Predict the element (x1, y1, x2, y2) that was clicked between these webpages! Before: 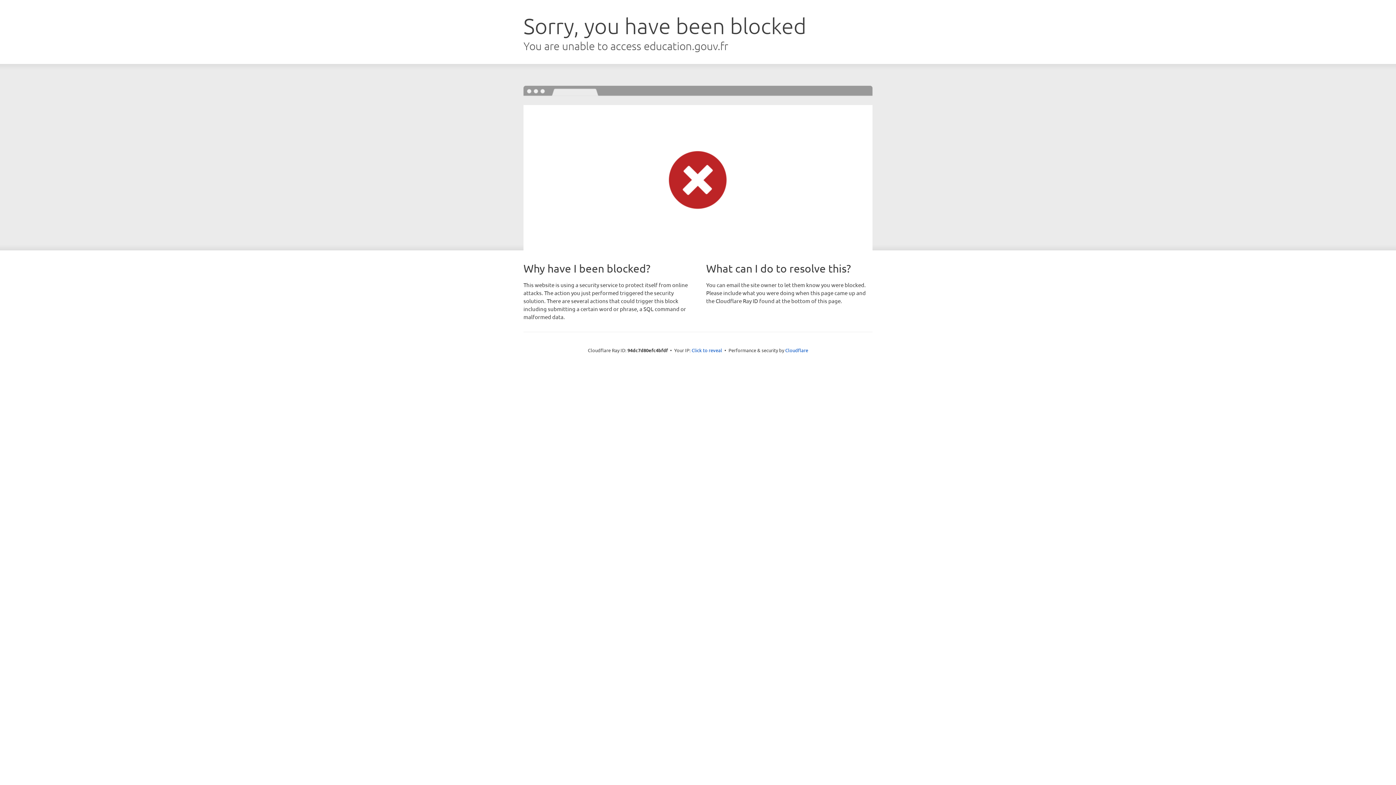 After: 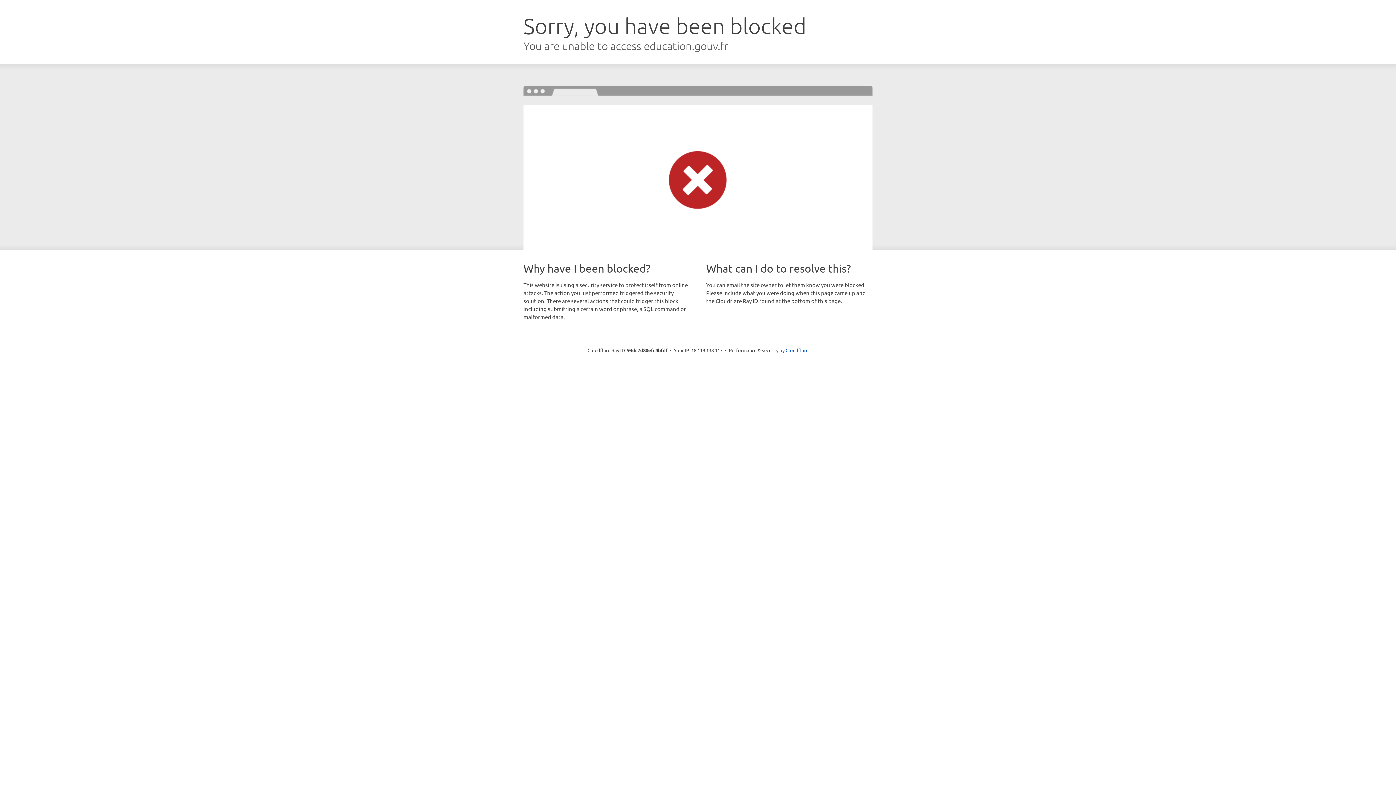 Action: bbox: (691, 346, 722, 353) label: Click to reveal